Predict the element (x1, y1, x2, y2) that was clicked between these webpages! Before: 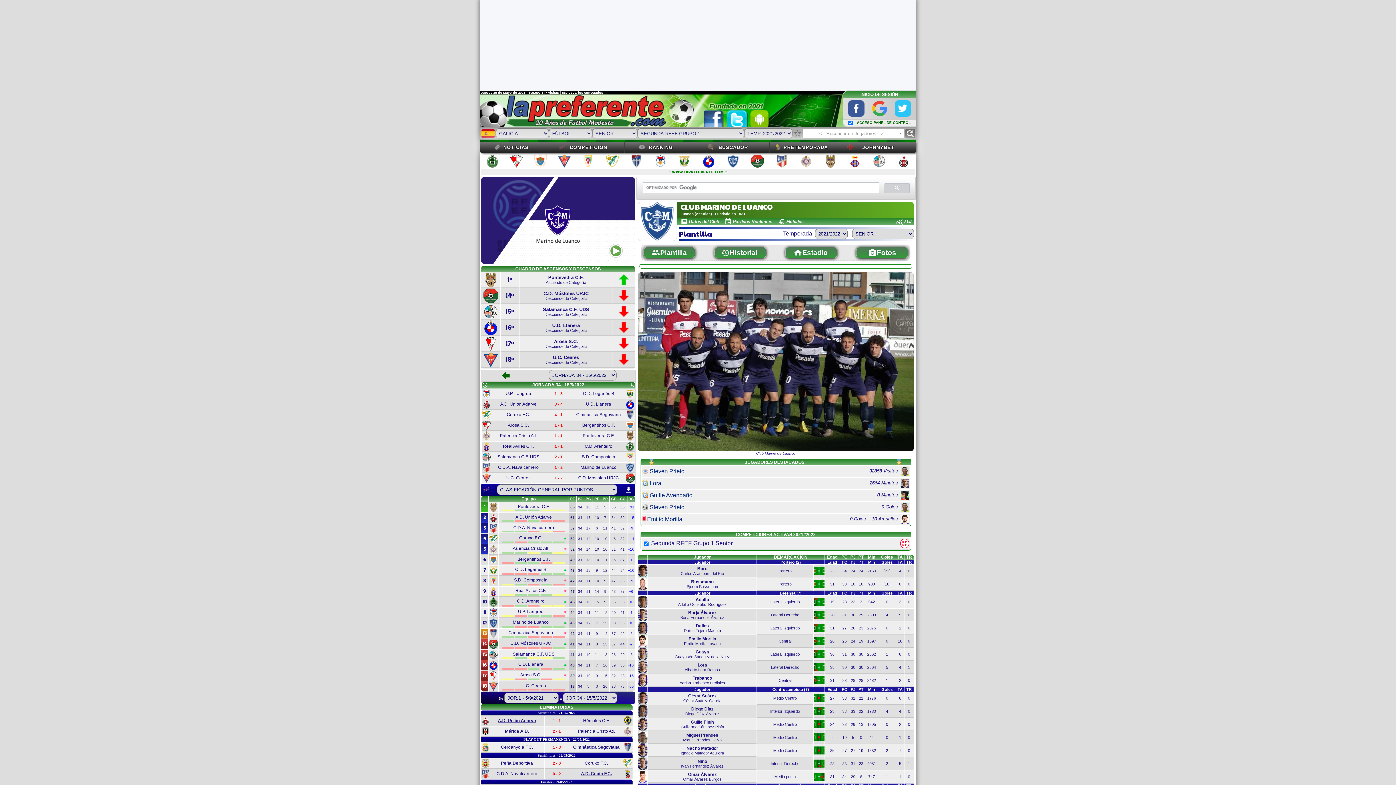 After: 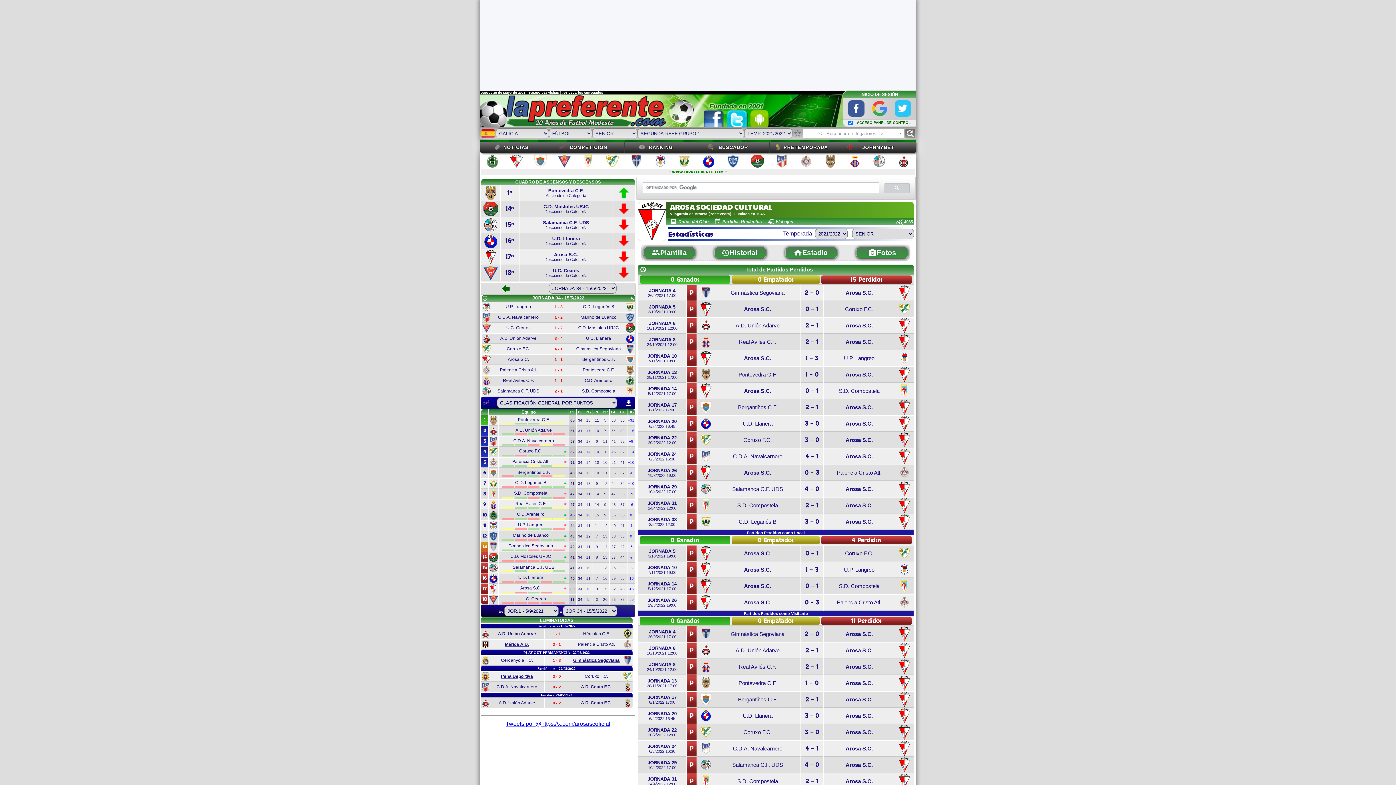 Action: bbox: (603, 674, 607, 678) label: 15